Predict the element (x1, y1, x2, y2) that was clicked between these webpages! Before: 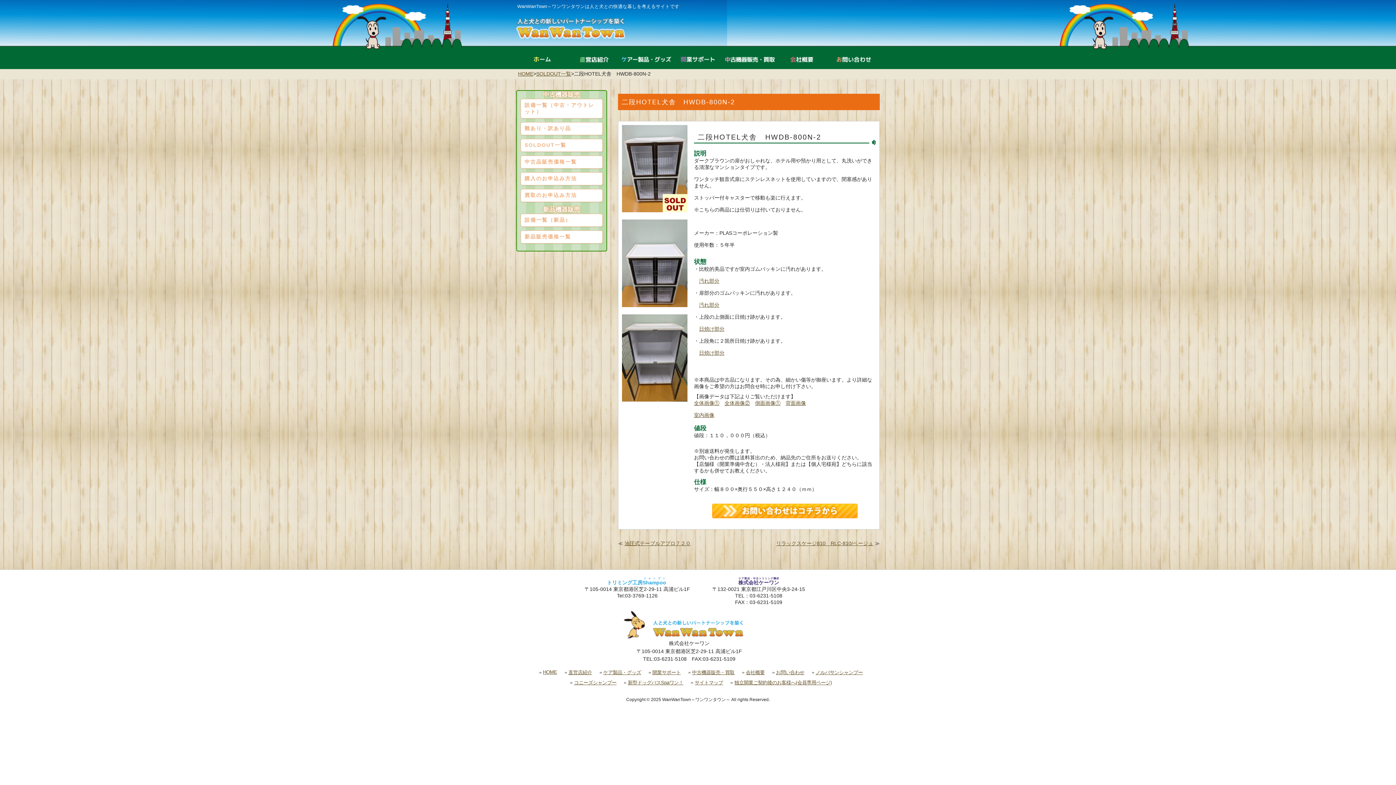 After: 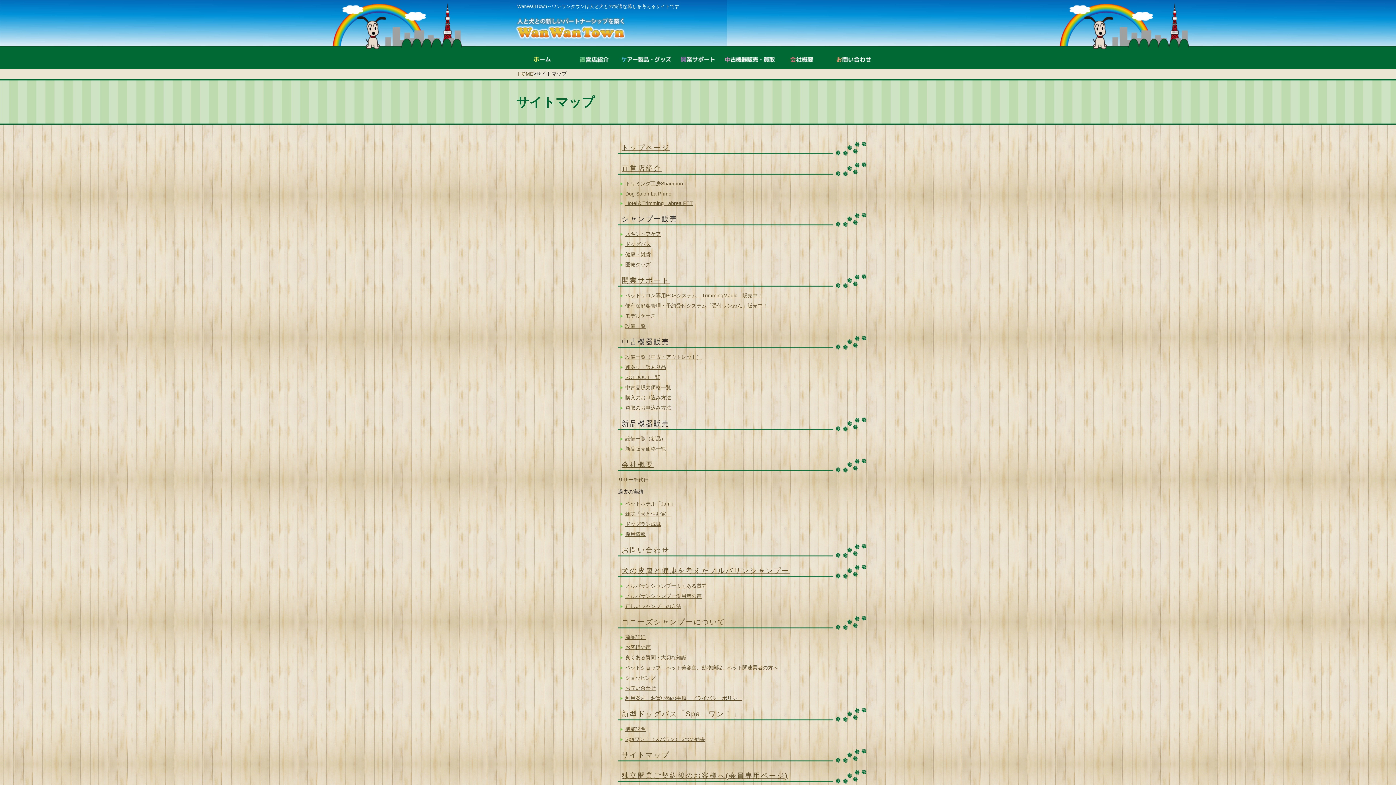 Action: label: サイトマップ bbox: (690, 680, 723, 686)